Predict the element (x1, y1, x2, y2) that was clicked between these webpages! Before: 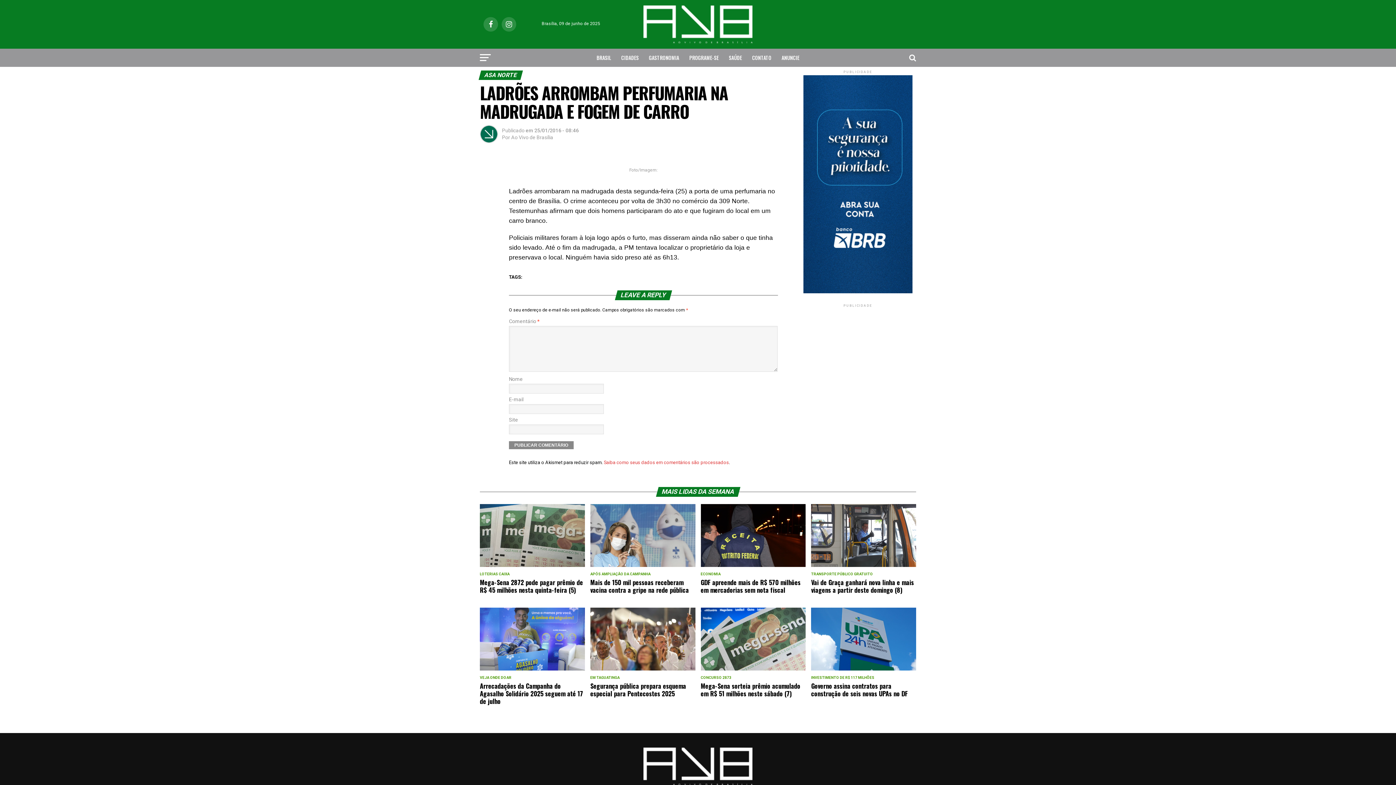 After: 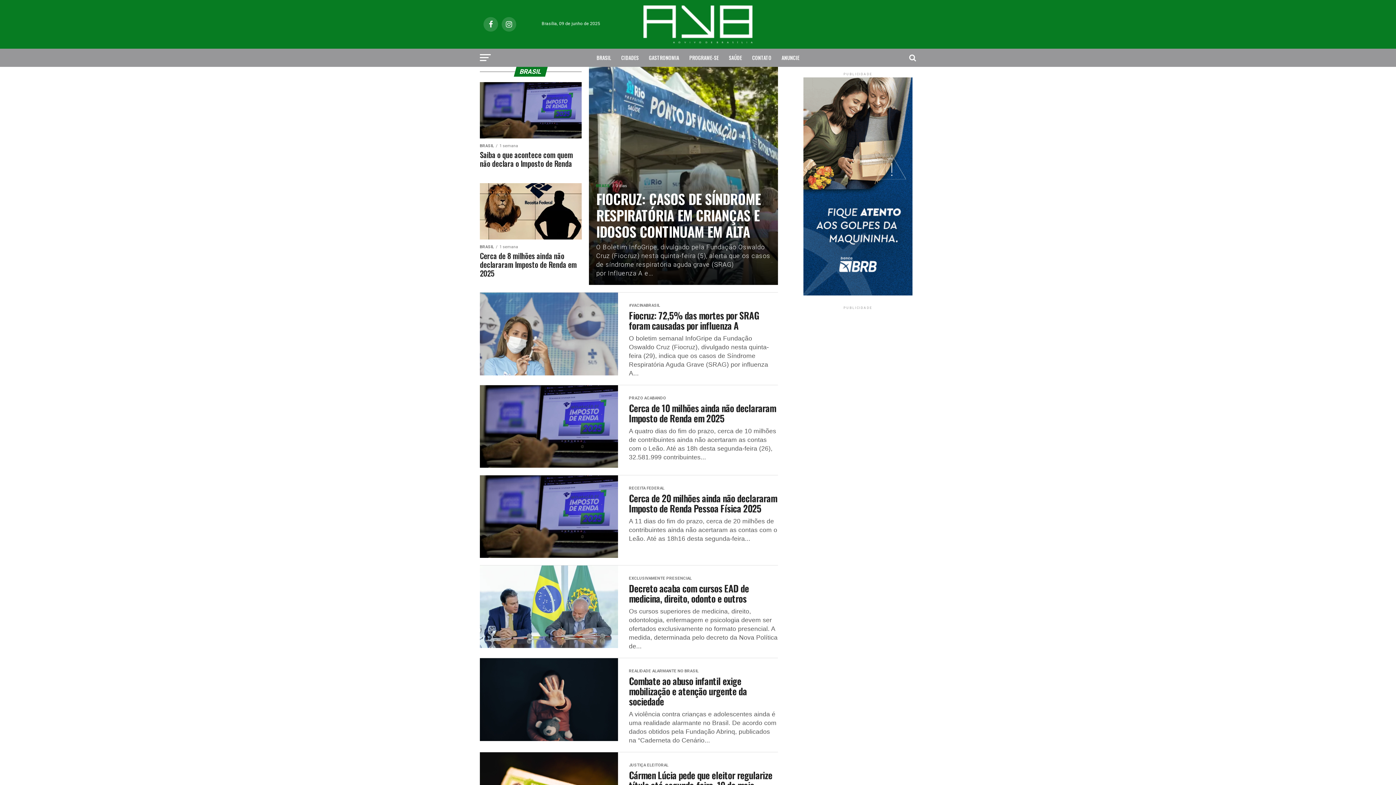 Action: label: BRASIL bbox: (592, 48, 615, 66)